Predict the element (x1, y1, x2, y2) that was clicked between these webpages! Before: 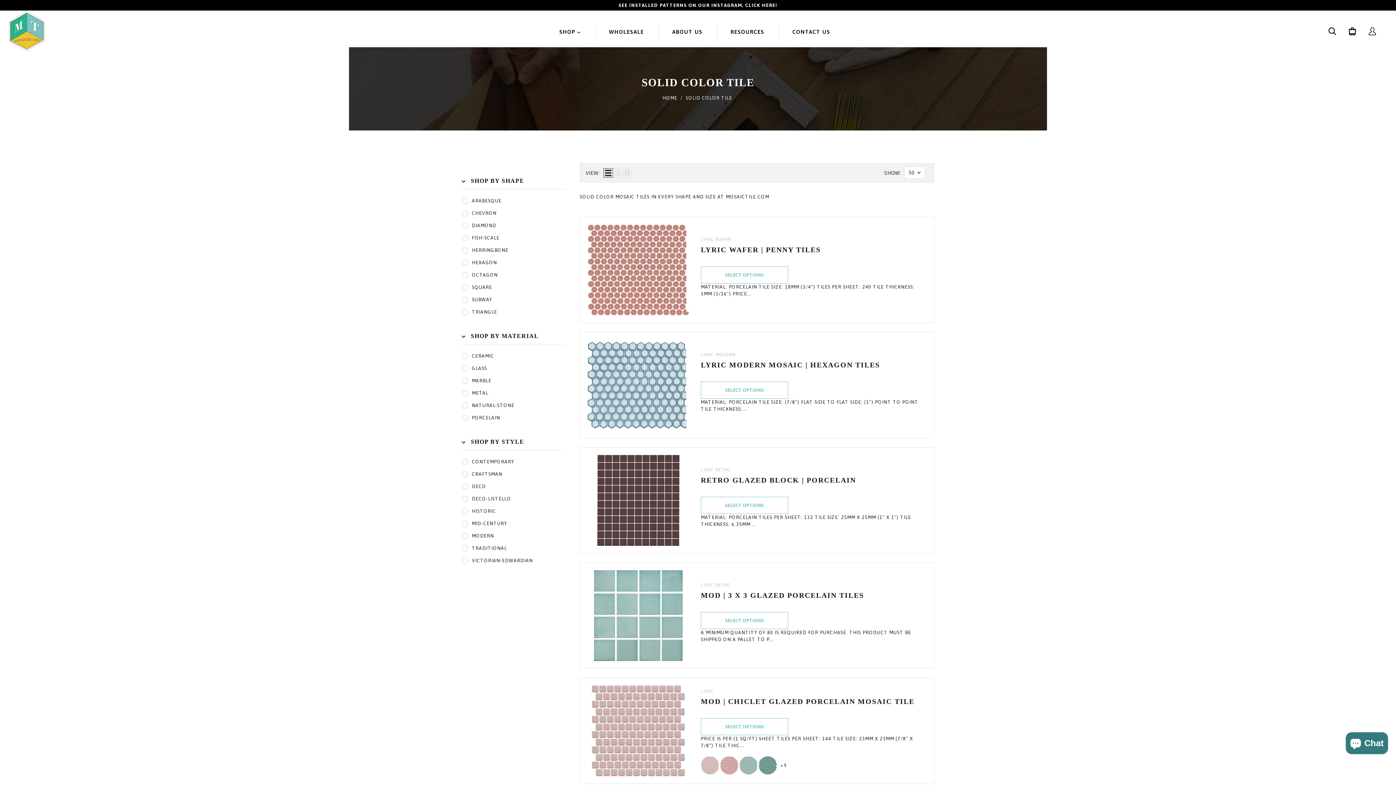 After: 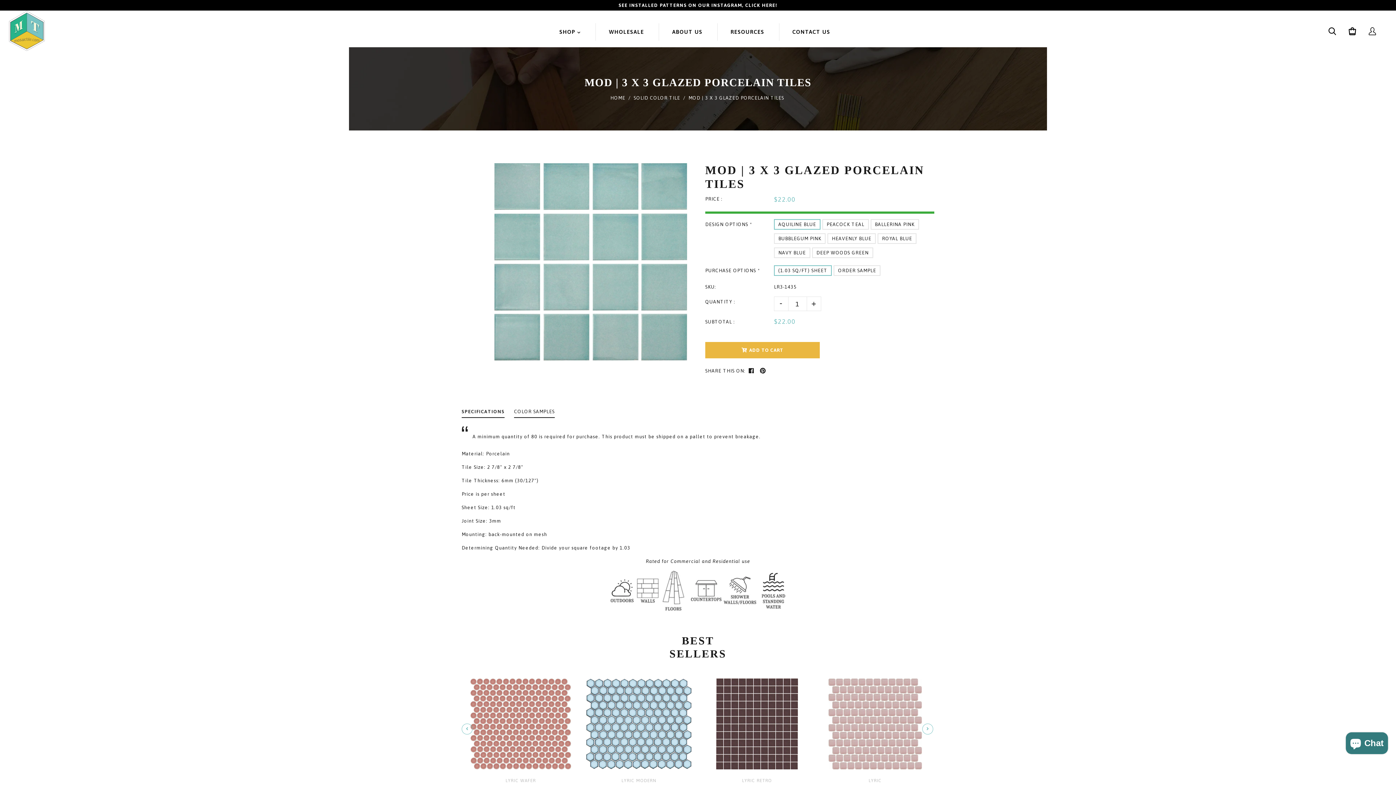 Action: label: MOD | 3 X 3 GLAZED PORCELAIN TILES bbox: (701, 591, 919, 600)